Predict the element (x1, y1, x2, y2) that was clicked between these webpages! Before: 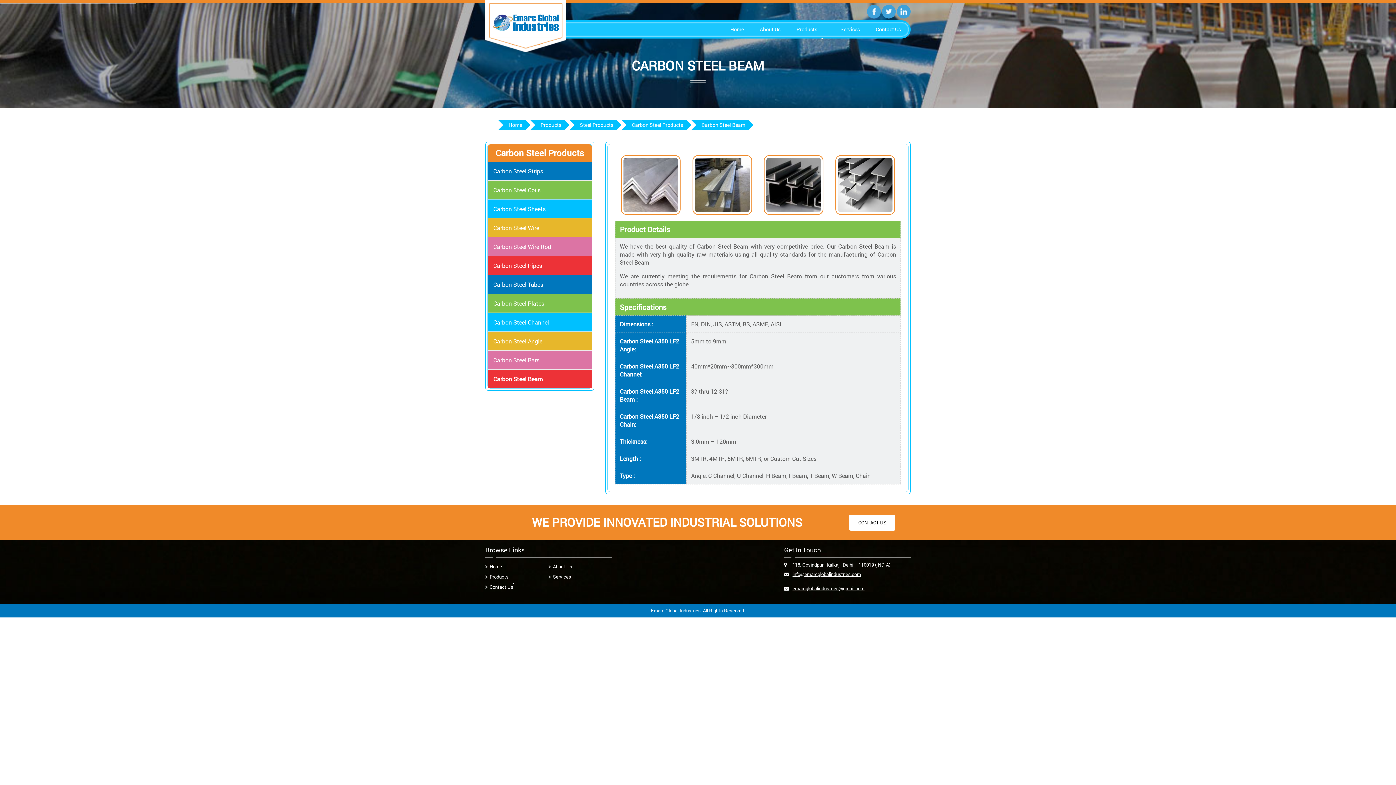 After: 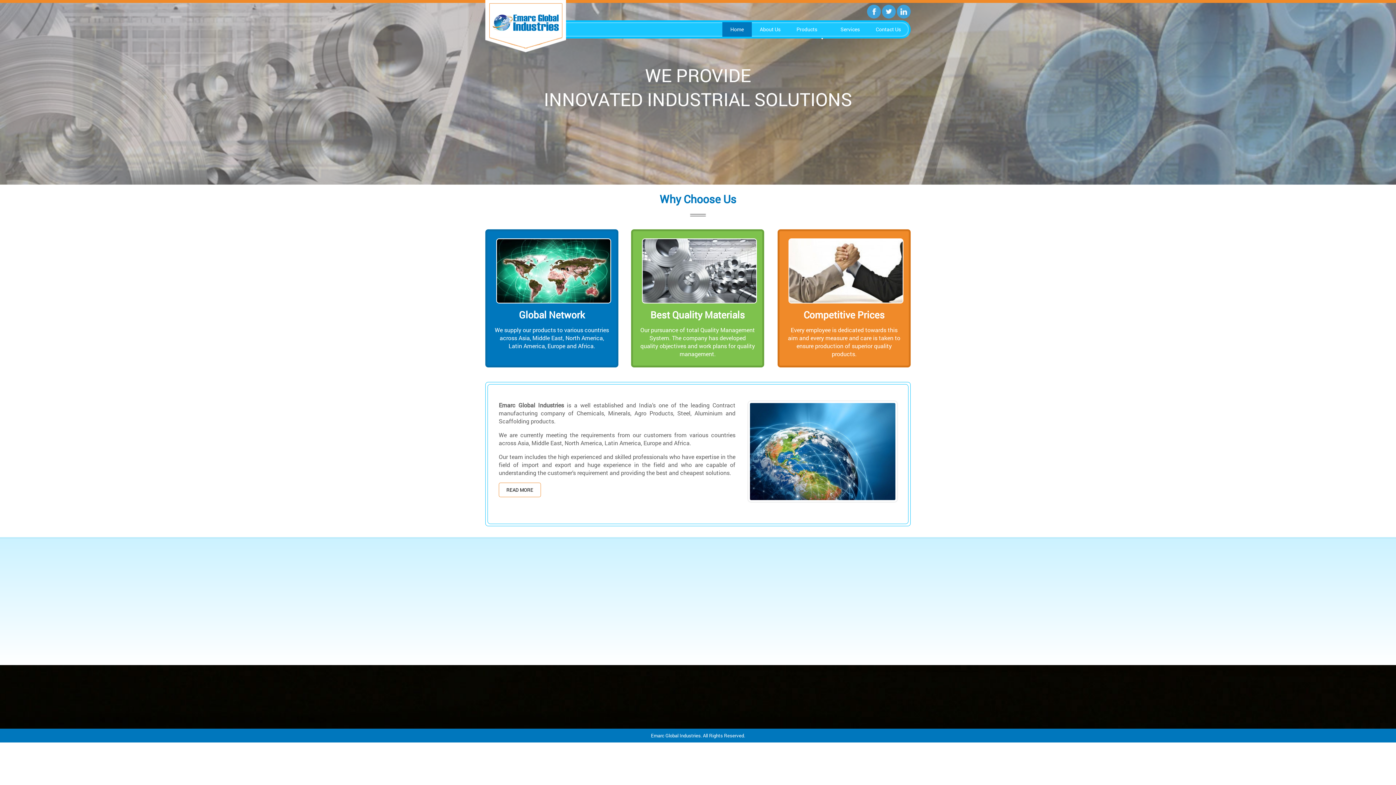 Action: bbox: (505, 120, 525, 129) label: Home